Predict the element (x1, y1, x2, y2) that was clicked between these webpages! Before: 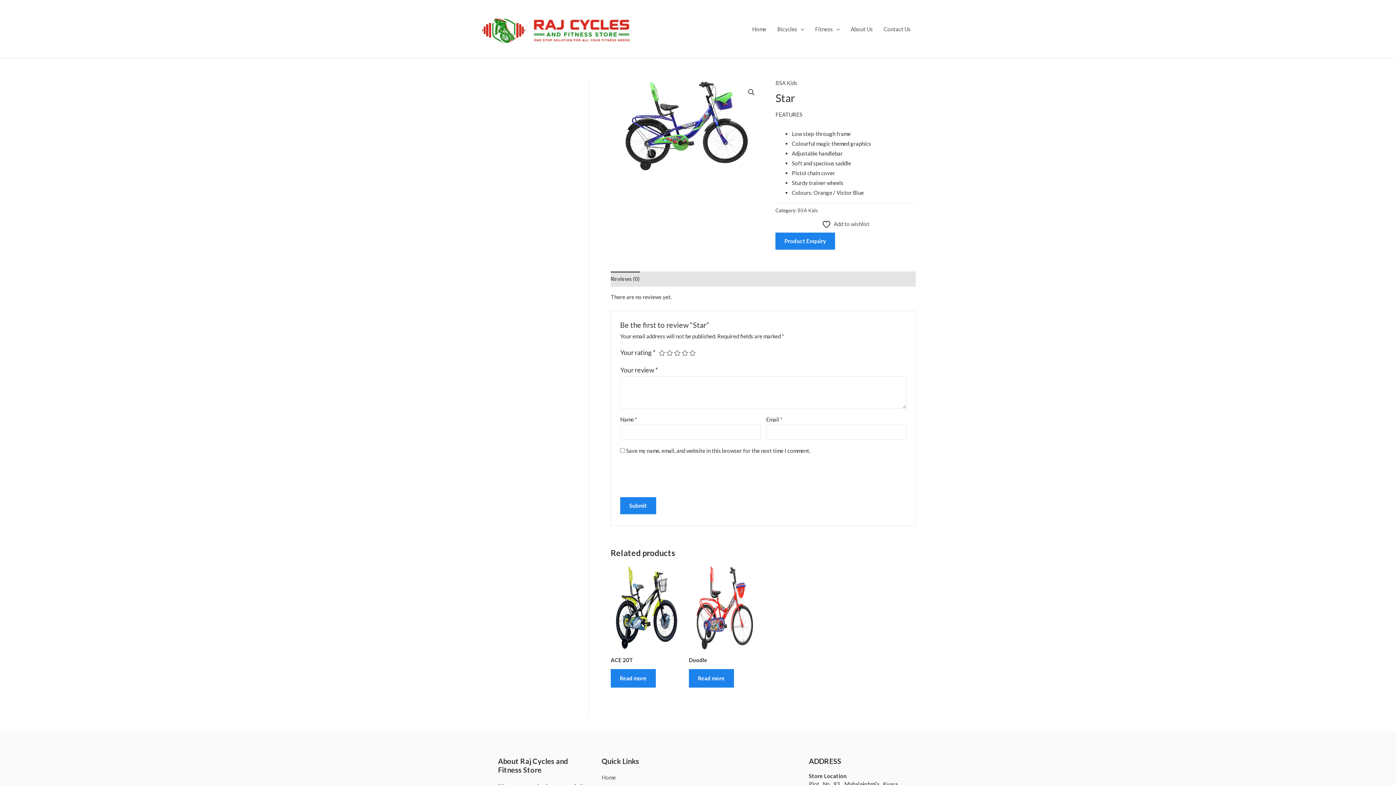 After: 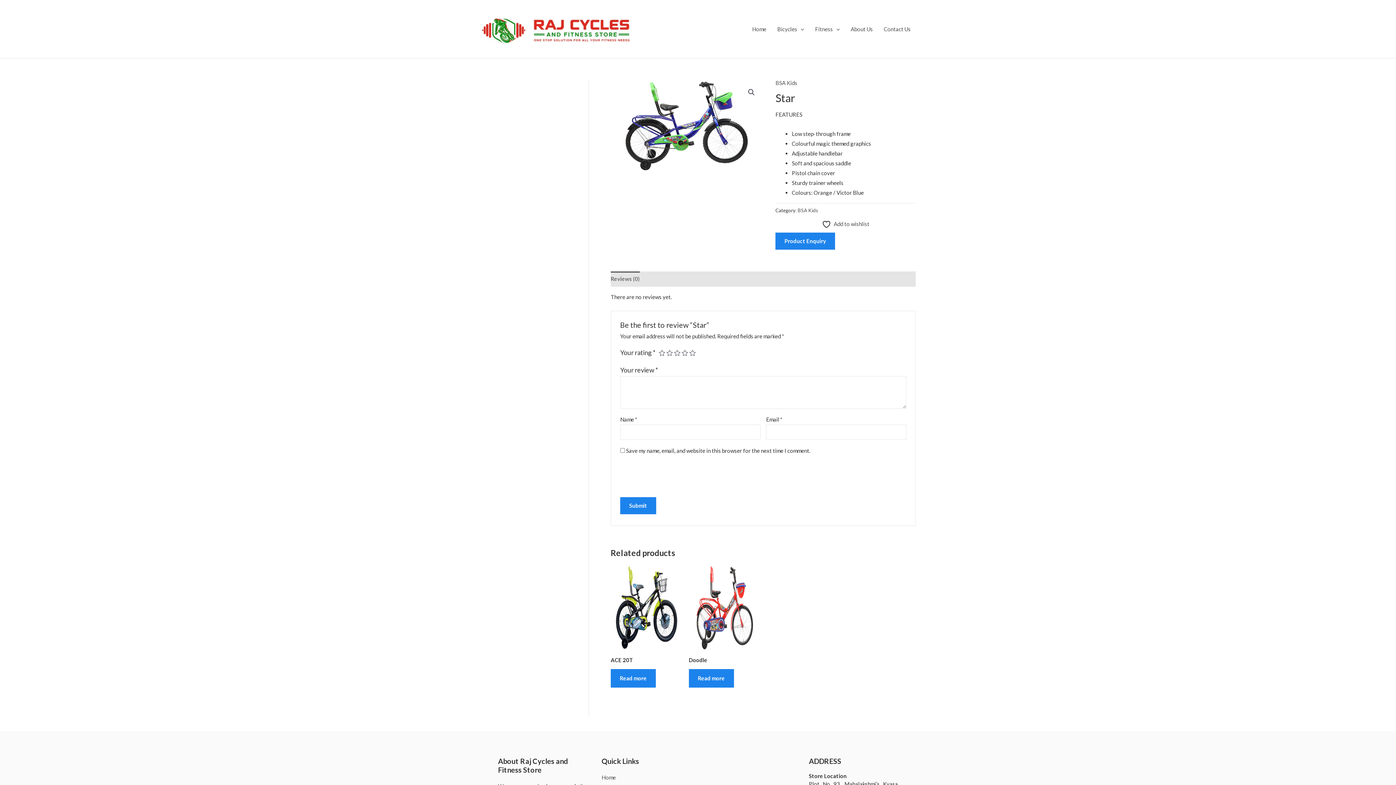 Action: bbox: (610, 271, 640, 286) label: Reviews (0)